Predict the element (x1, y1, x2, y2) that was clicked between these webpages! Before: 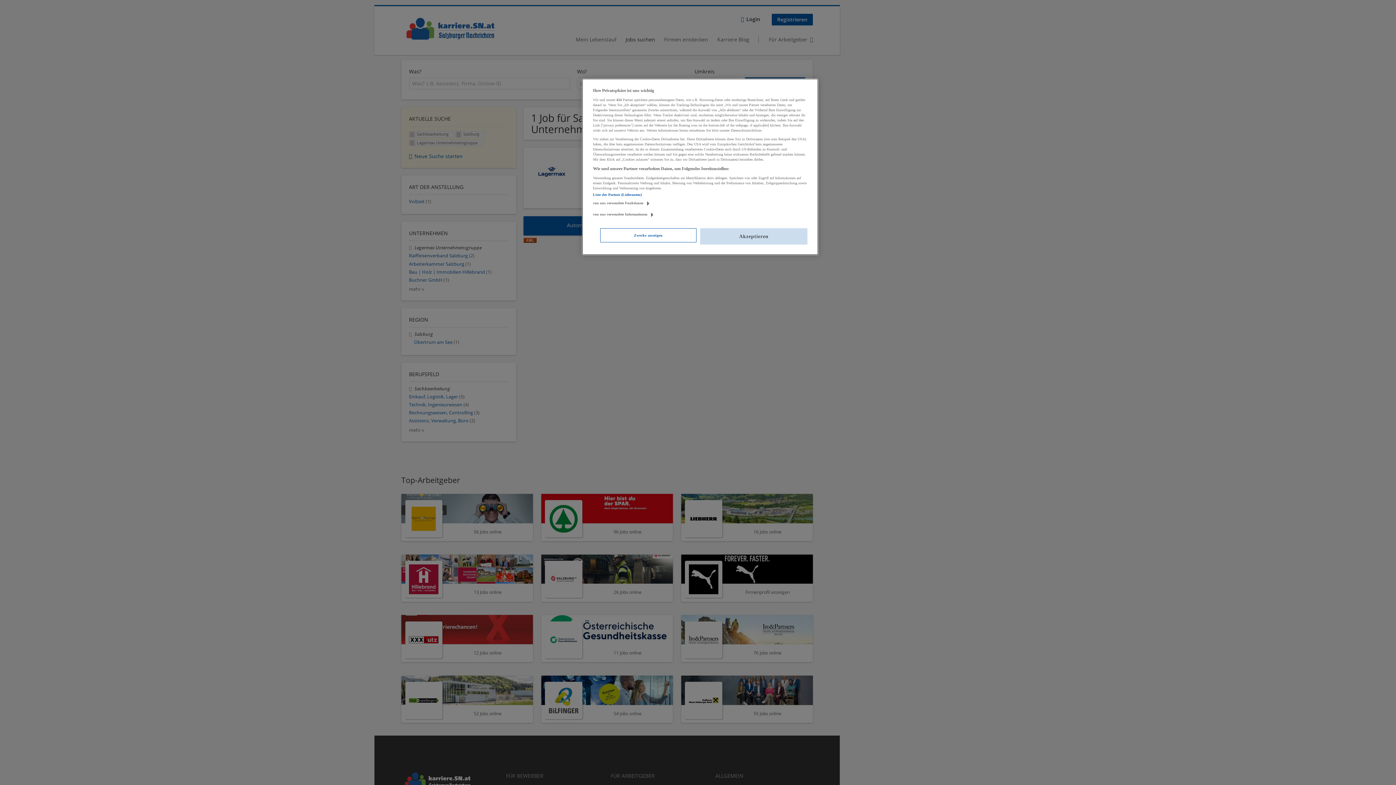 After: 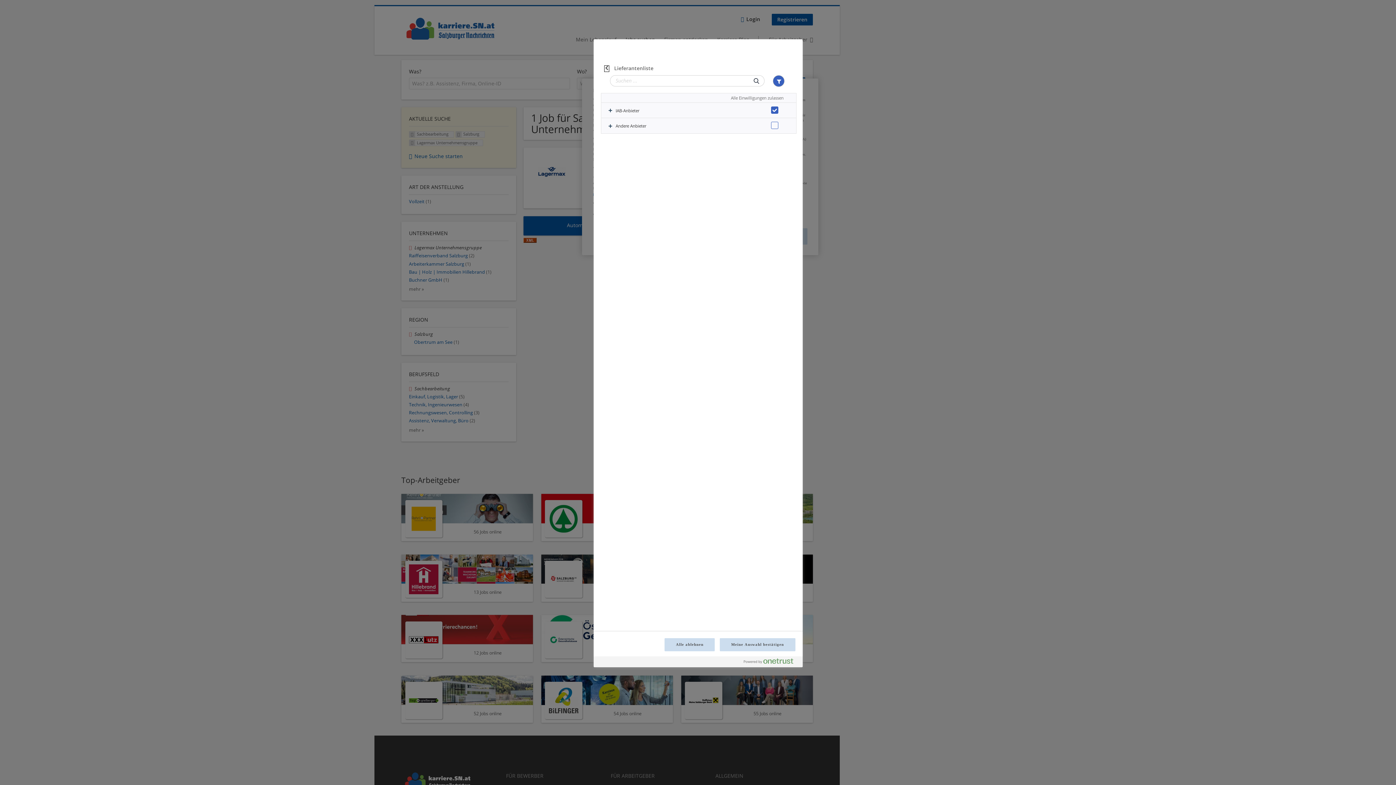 Action: label: Liste der Partner (Lieferanten) bbox: (593, 192, 641, 196)